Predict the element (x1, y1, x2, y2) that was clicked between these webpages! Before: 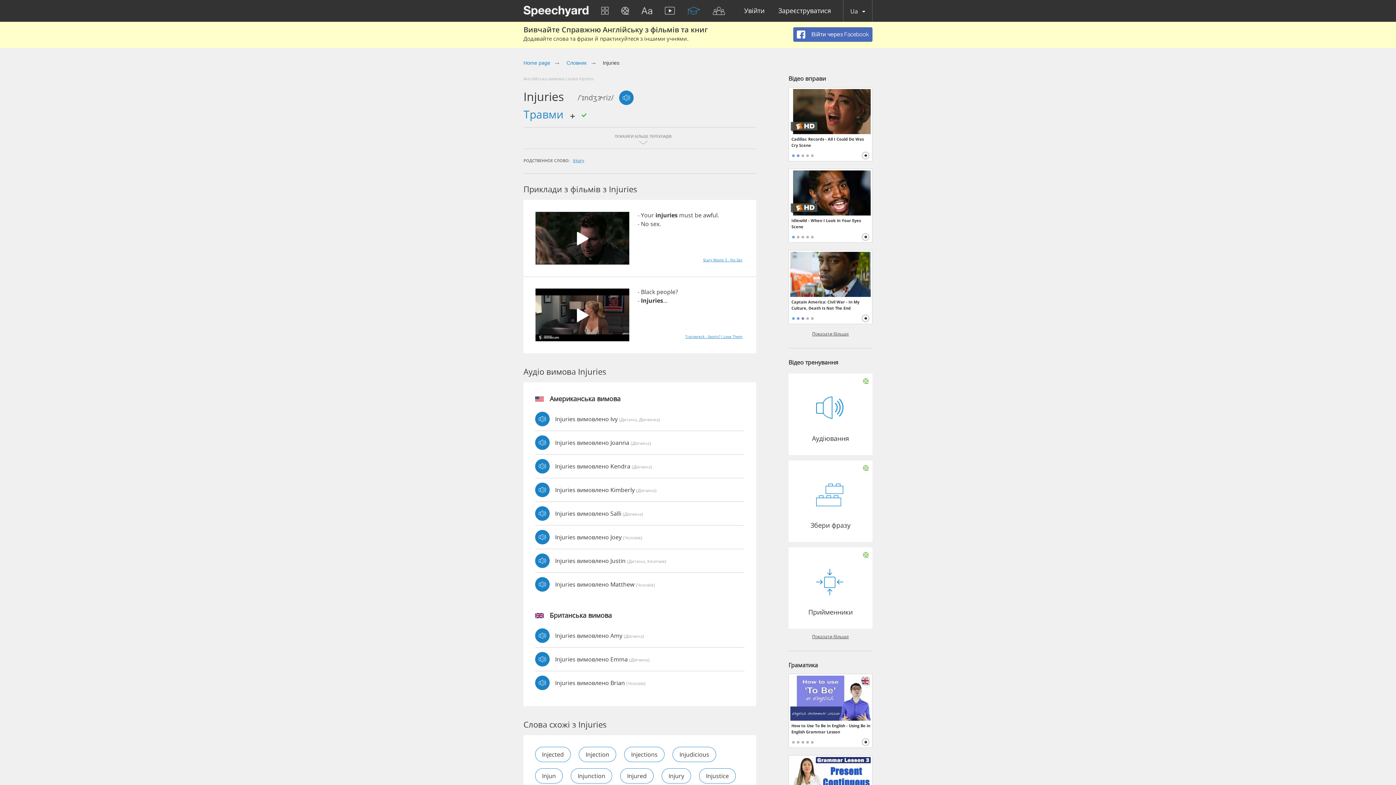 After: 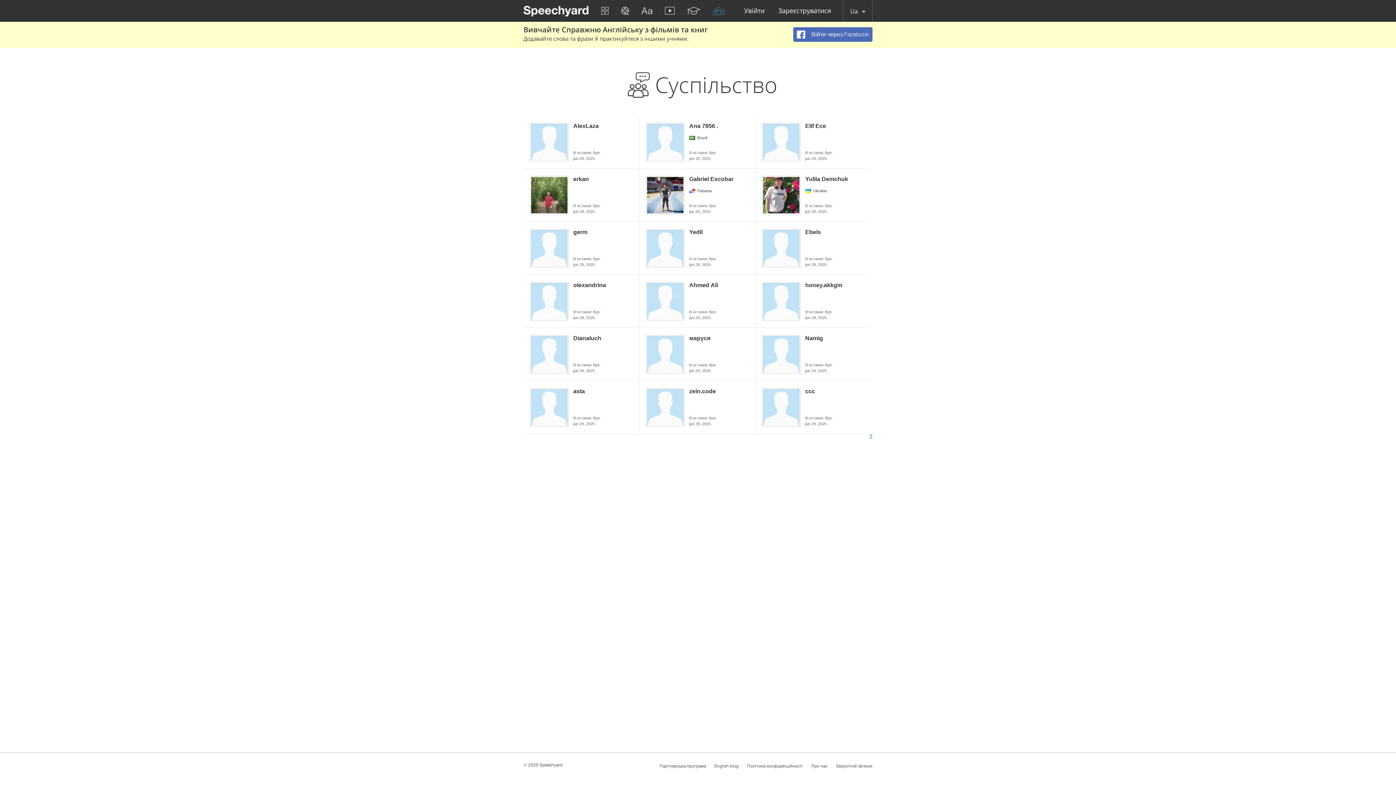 Action: bbox: (713, 6, 725, 14)